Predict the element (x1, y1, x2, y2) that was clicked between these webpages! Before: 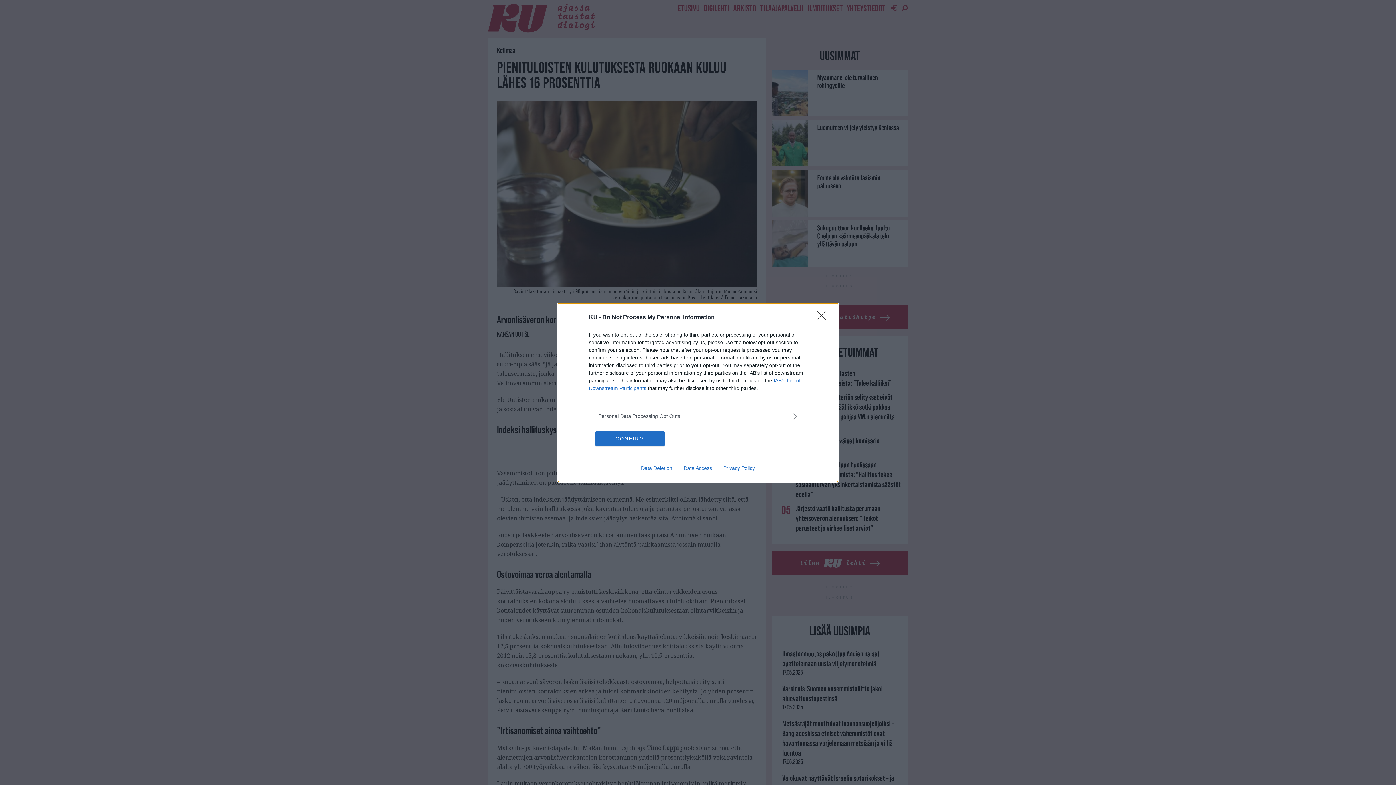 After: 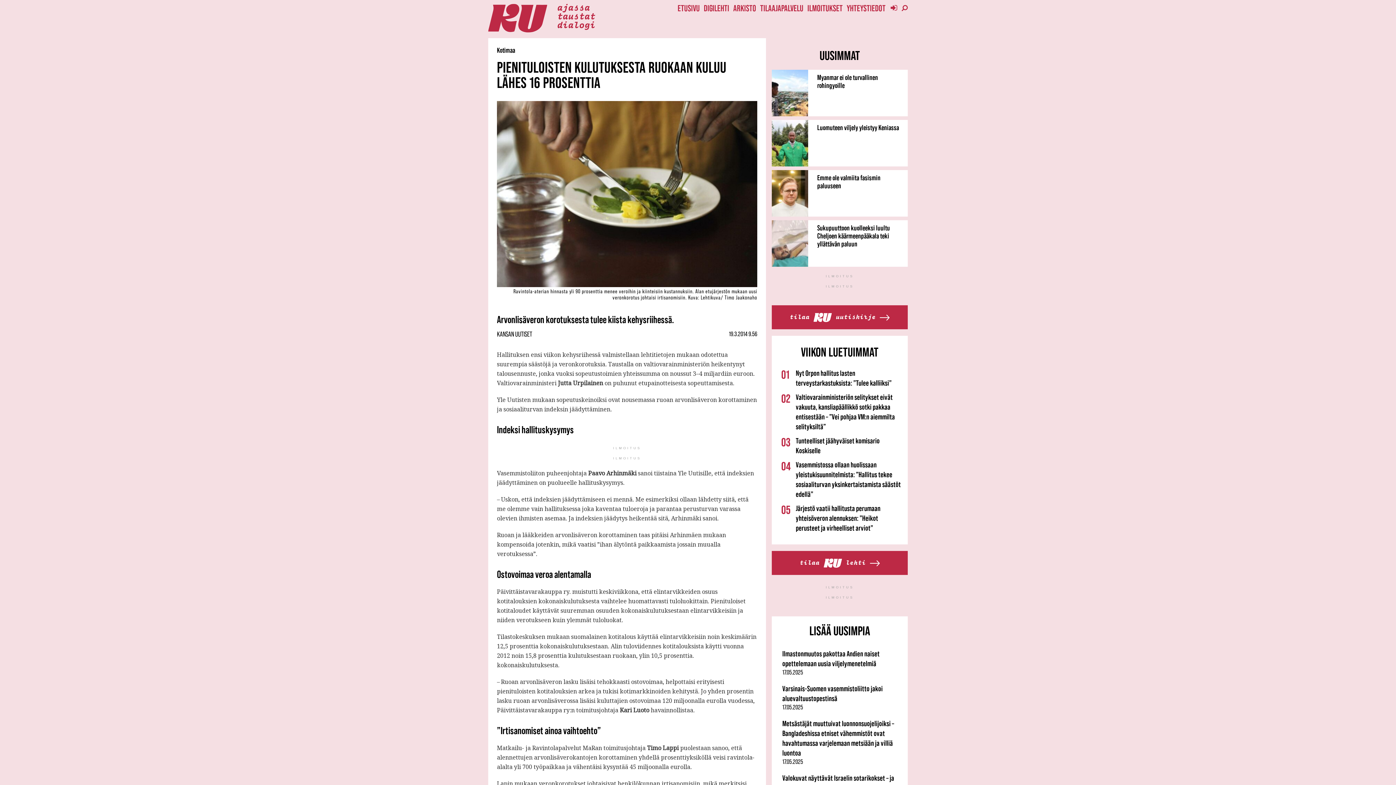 Action: label: CONFIRM bbox: (595, 431, 664, 446)